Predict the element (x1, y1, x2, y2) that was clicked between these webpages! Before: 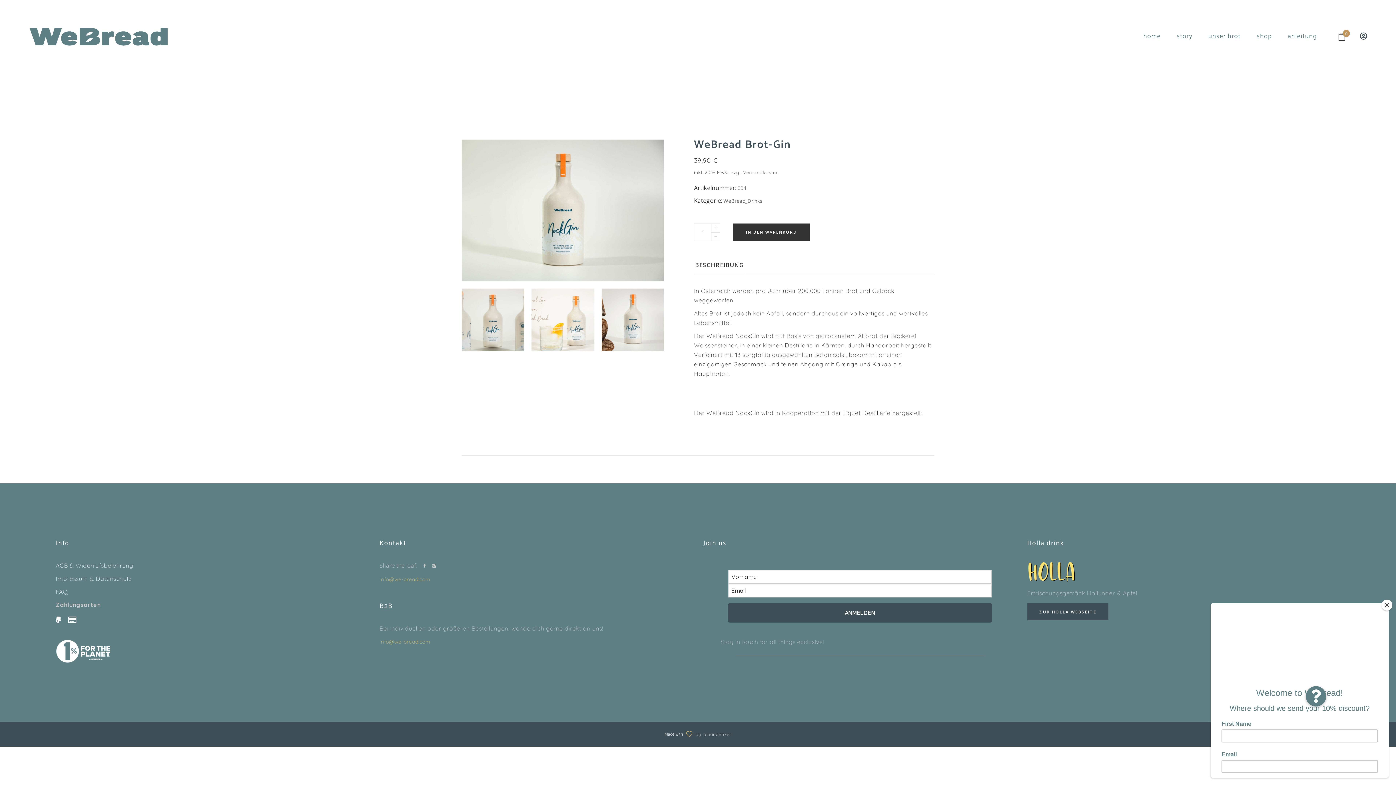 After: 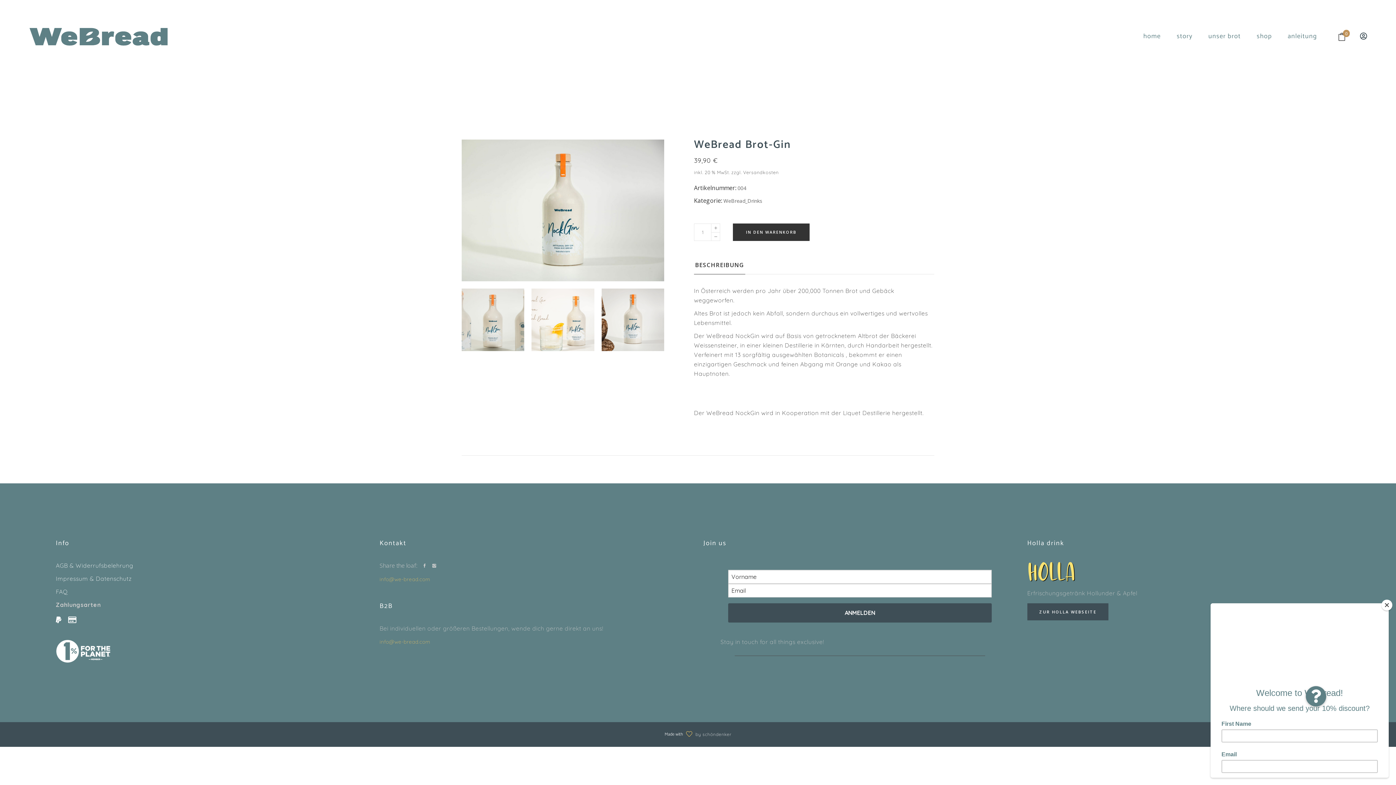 Action: label: BESCHREIBUNG bbox: (694, 260, 745, 274)